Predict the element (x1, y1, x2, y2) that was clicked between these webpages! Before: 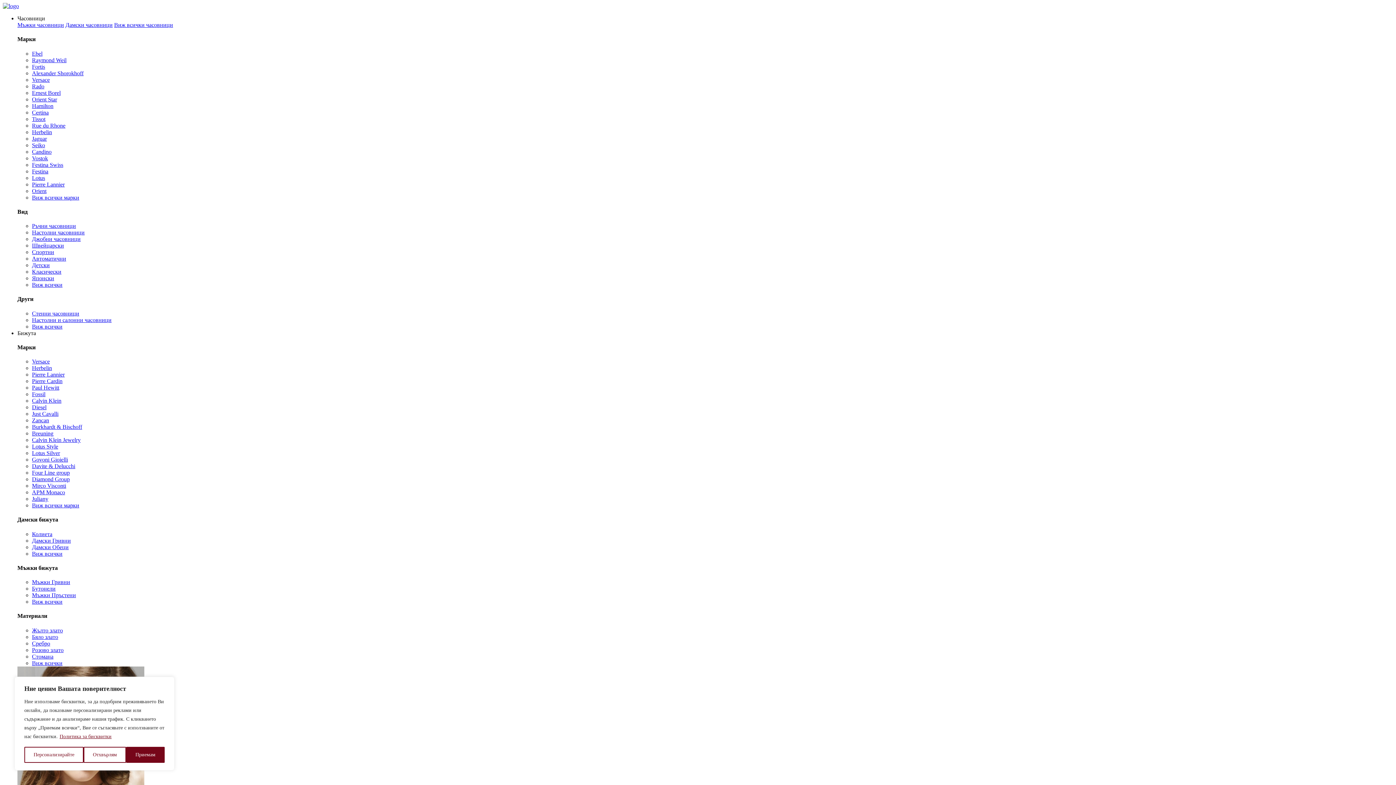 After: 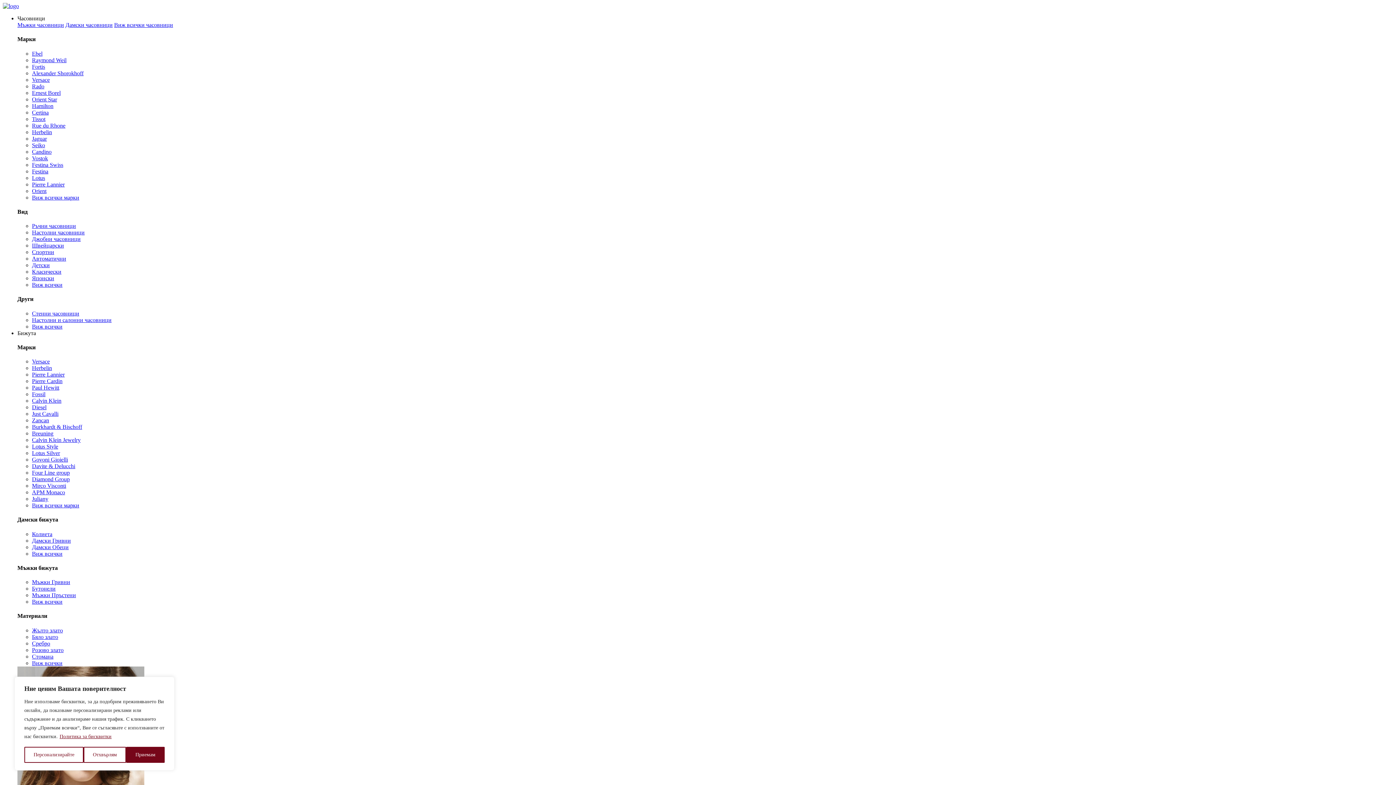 Action: label: Настолни часовници bbox: (32, 229, 84, 235)